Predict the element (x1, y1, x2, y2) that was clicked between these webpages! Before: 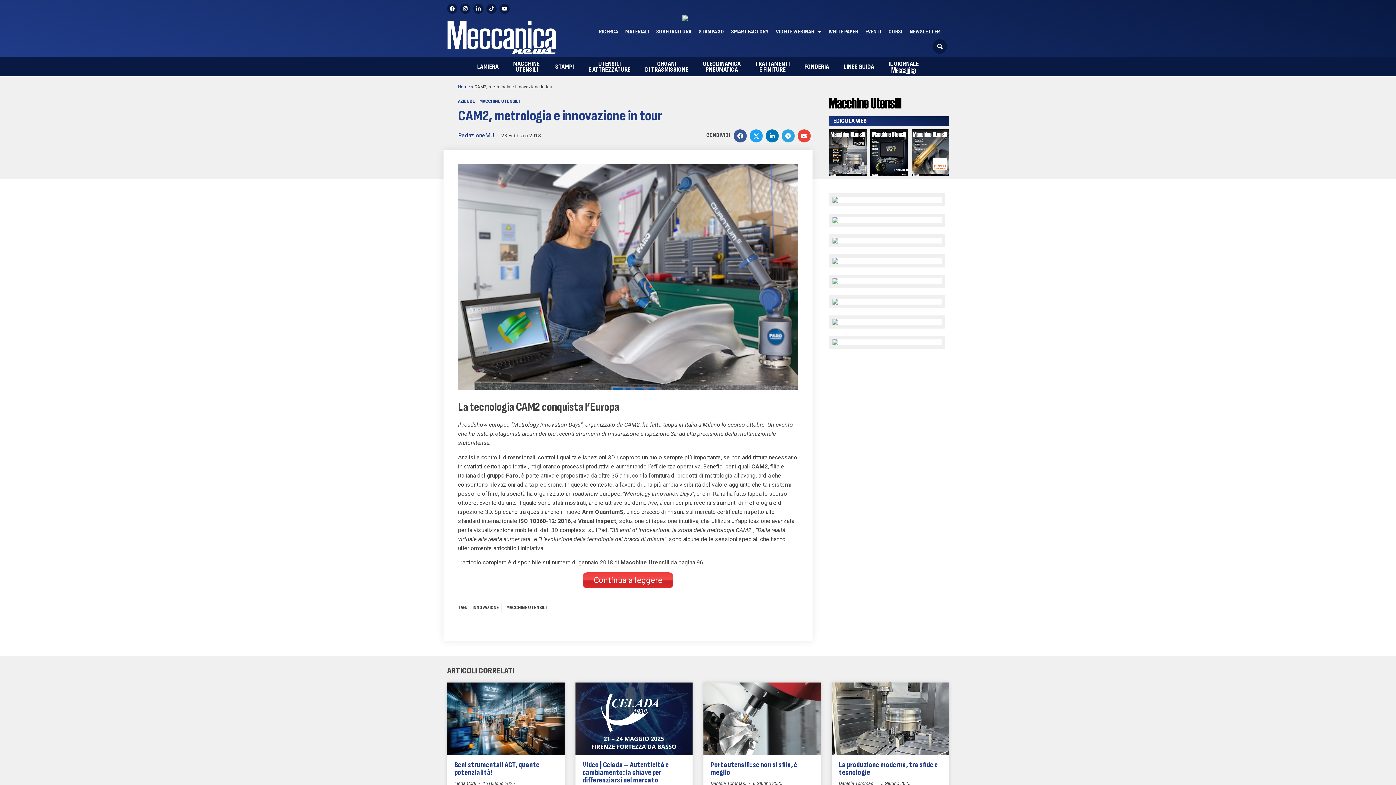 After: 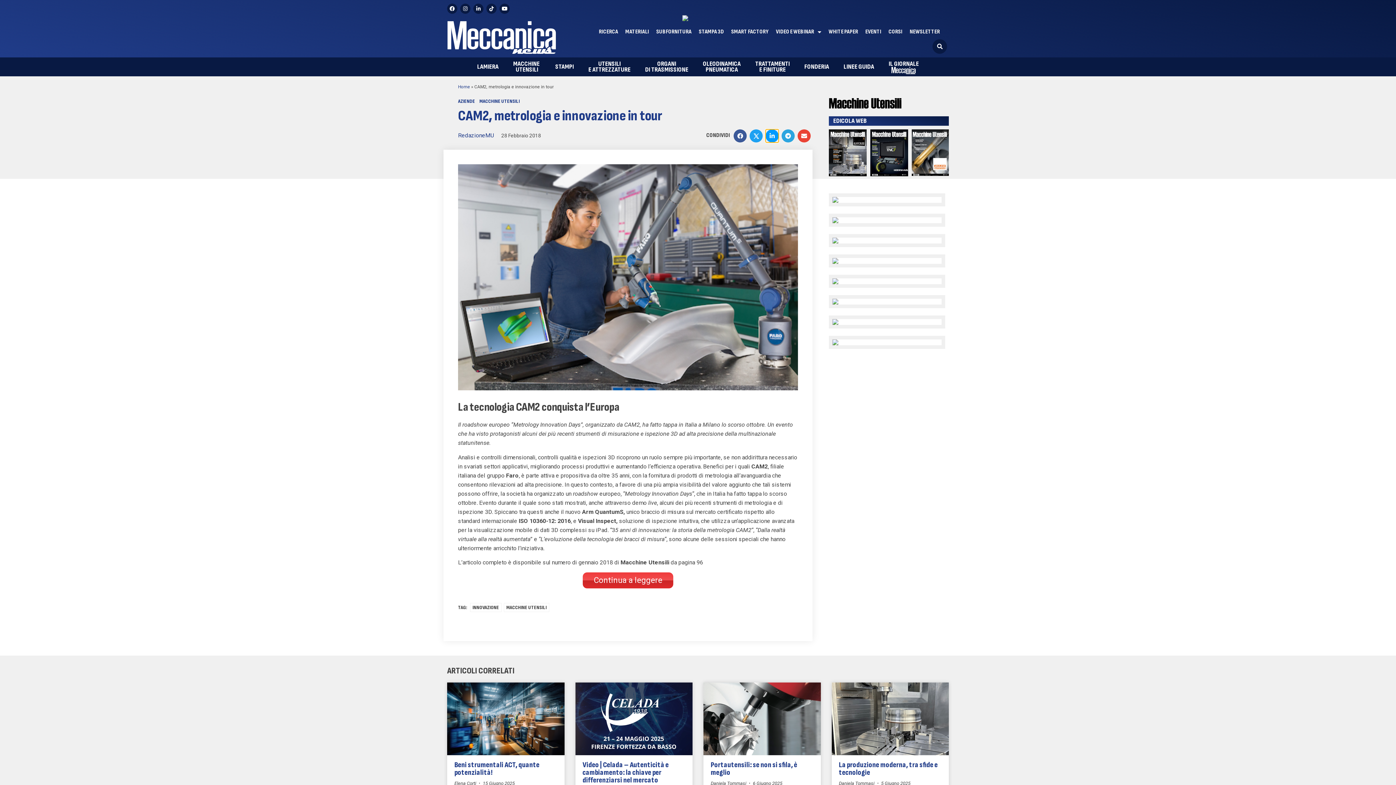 Action: label: Condividi su linkedin bbox: (765, 129, 778, 142)